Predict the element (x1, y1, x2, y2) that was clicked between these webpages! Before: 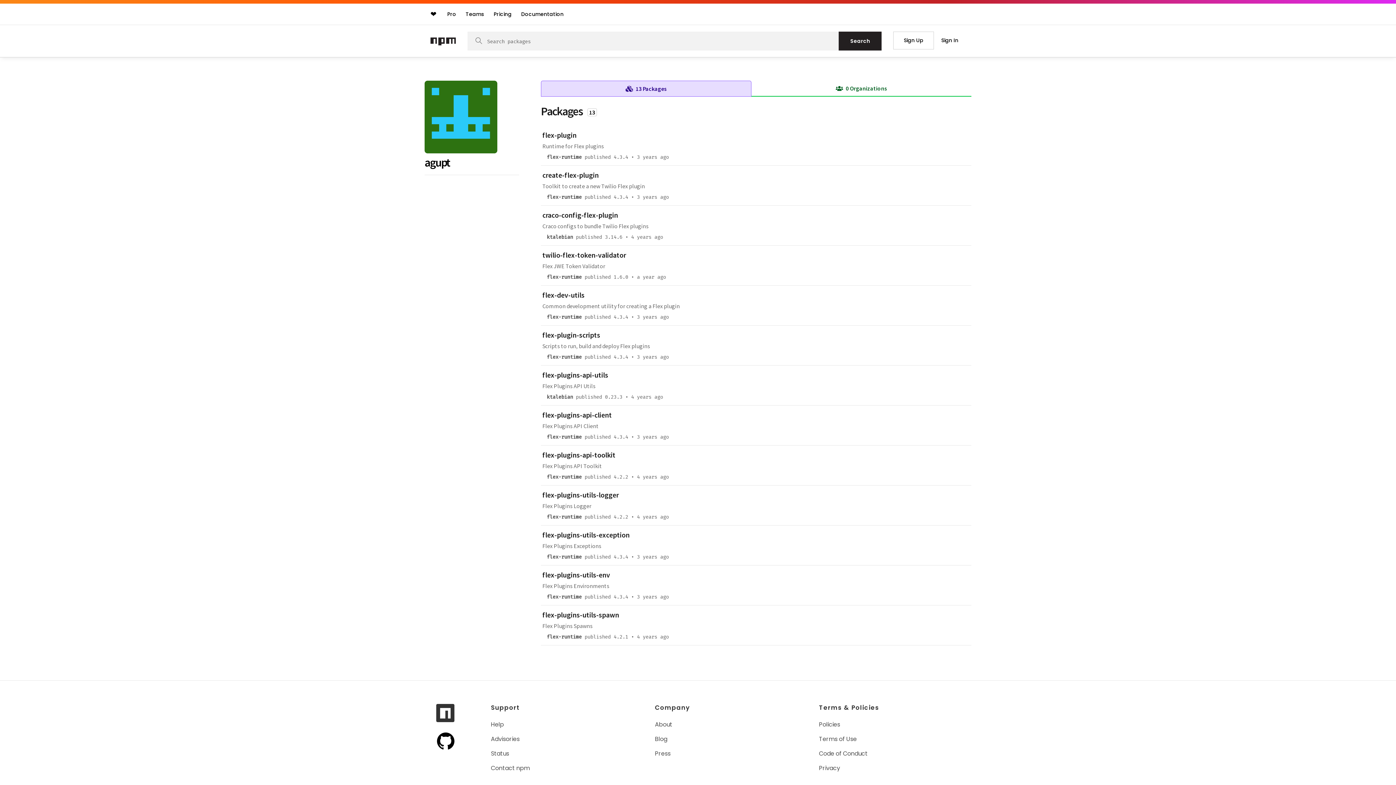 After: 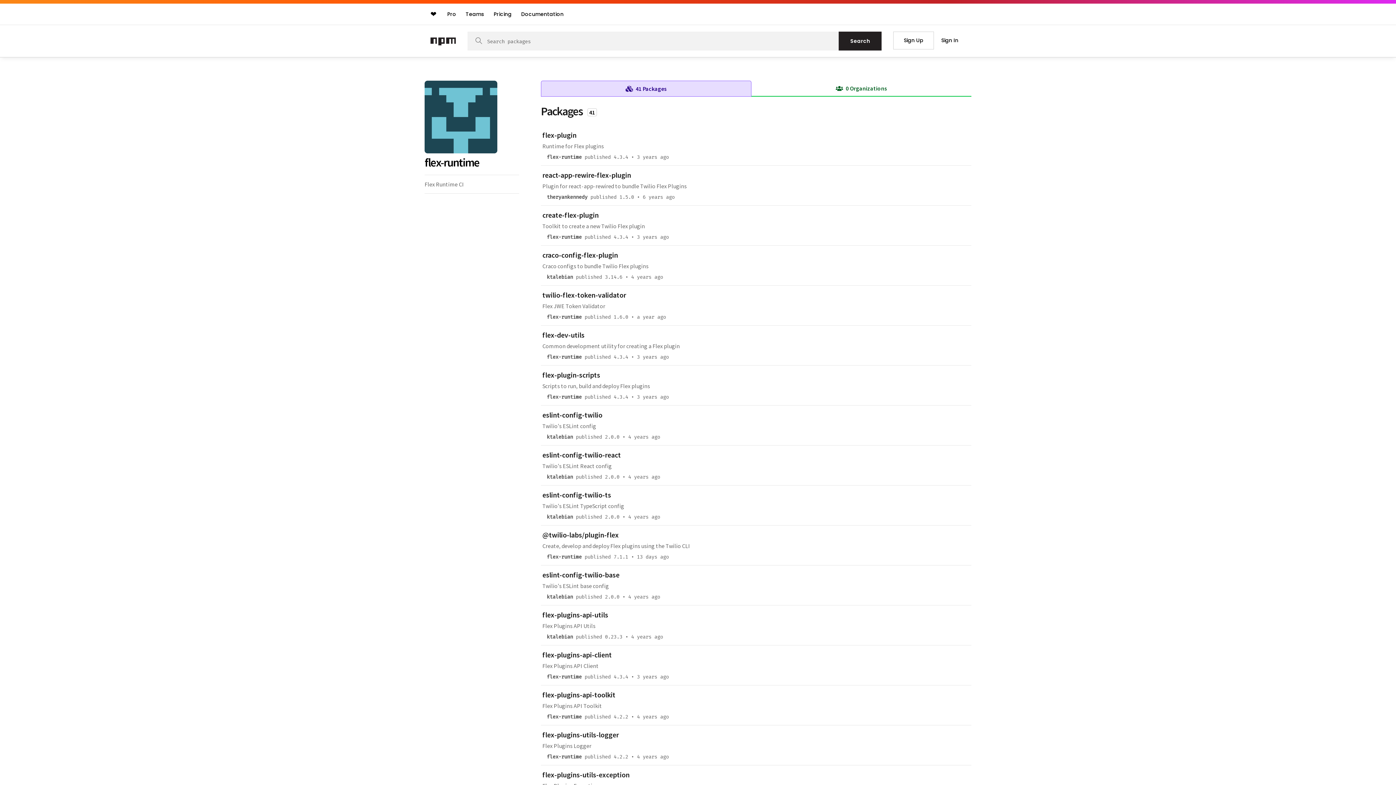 Action: label: publisher flex-runtime bbox: (544, 593, 584, 601)